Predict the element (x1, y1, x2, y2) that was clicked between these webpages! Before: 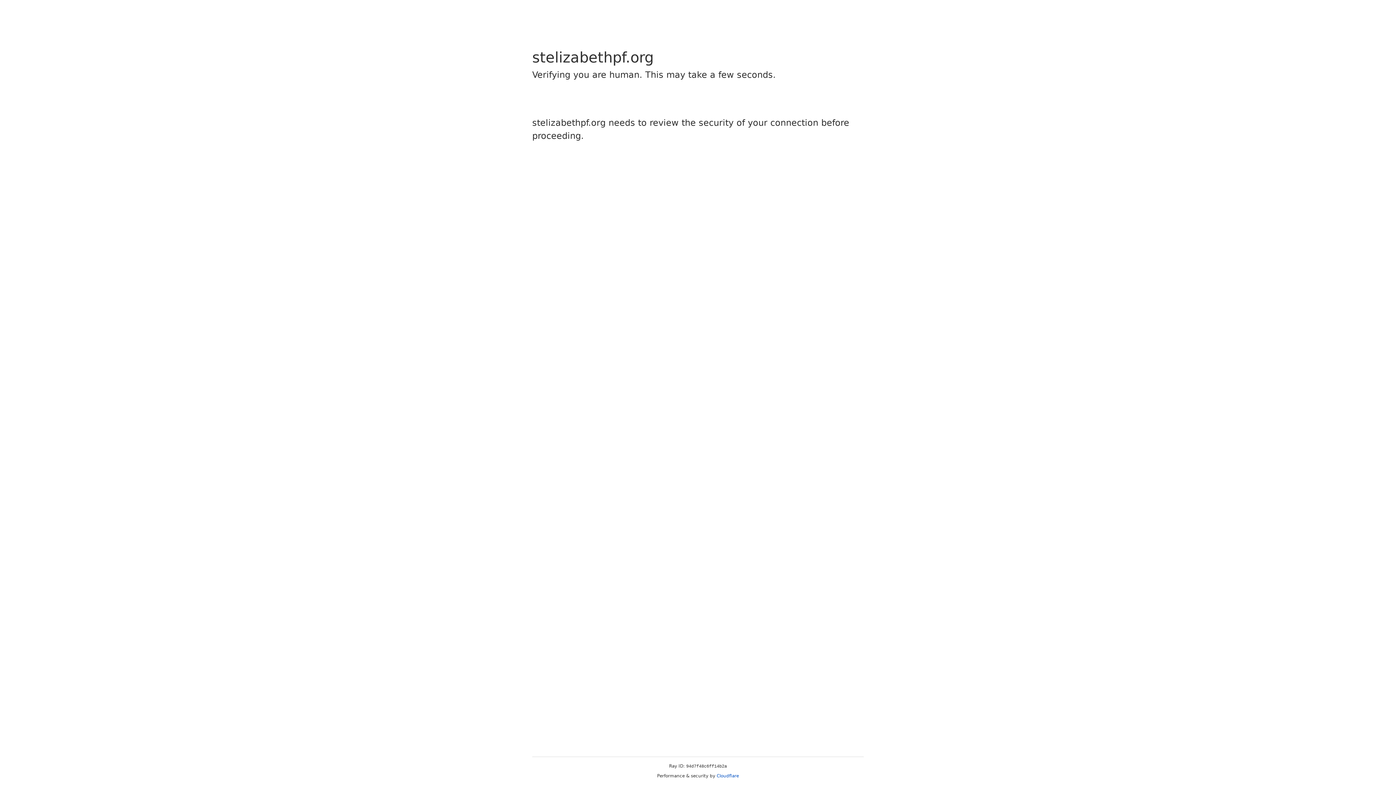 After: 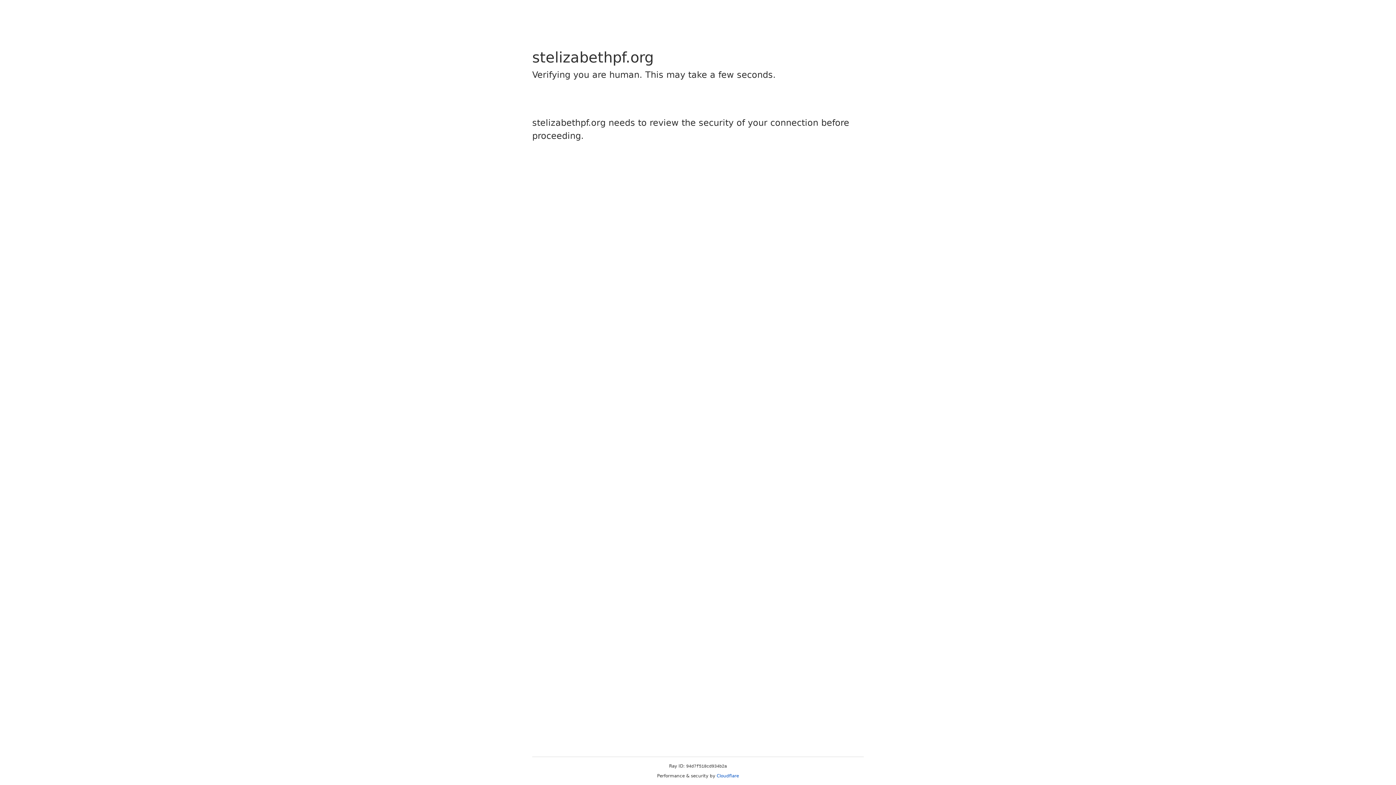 Action: bbox: (716, 773, 739, 778) label: Cloudflare